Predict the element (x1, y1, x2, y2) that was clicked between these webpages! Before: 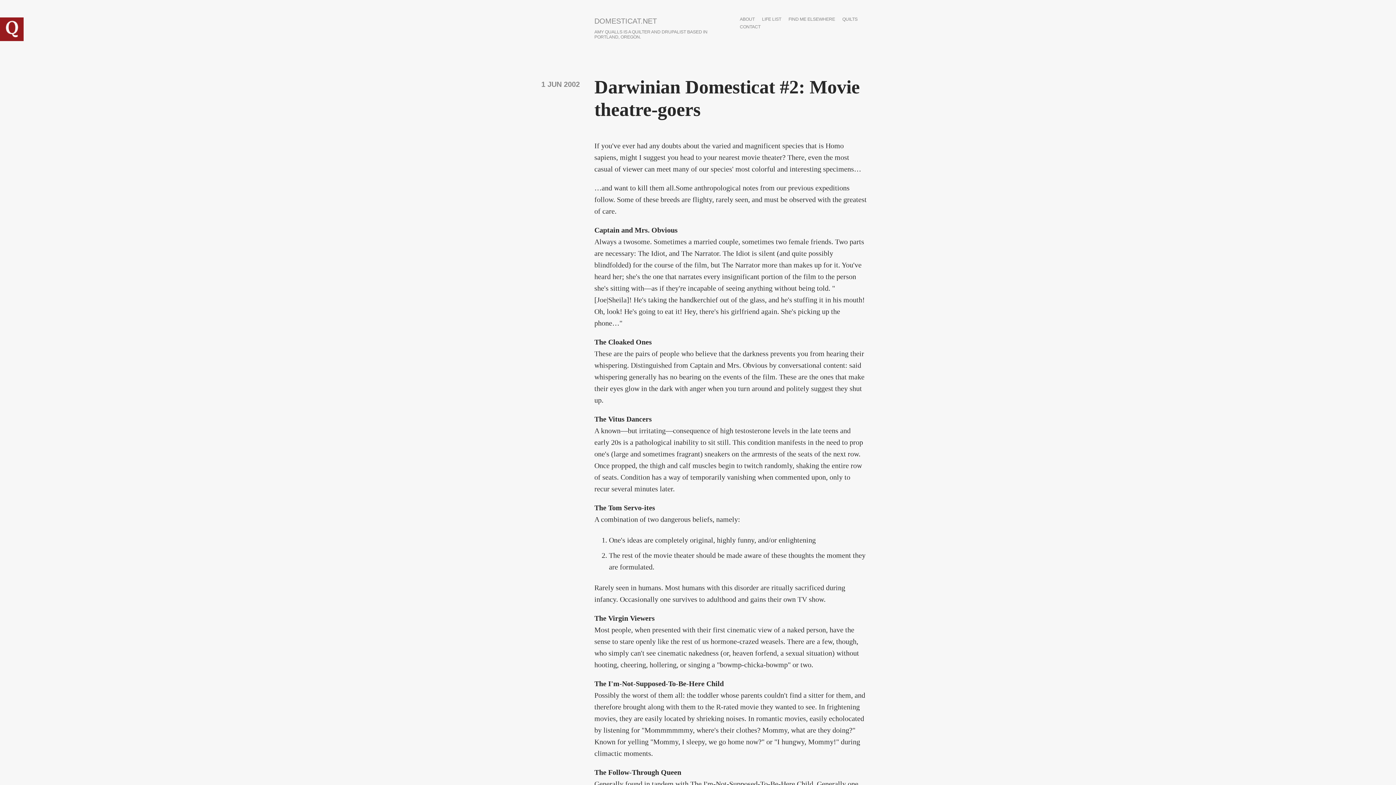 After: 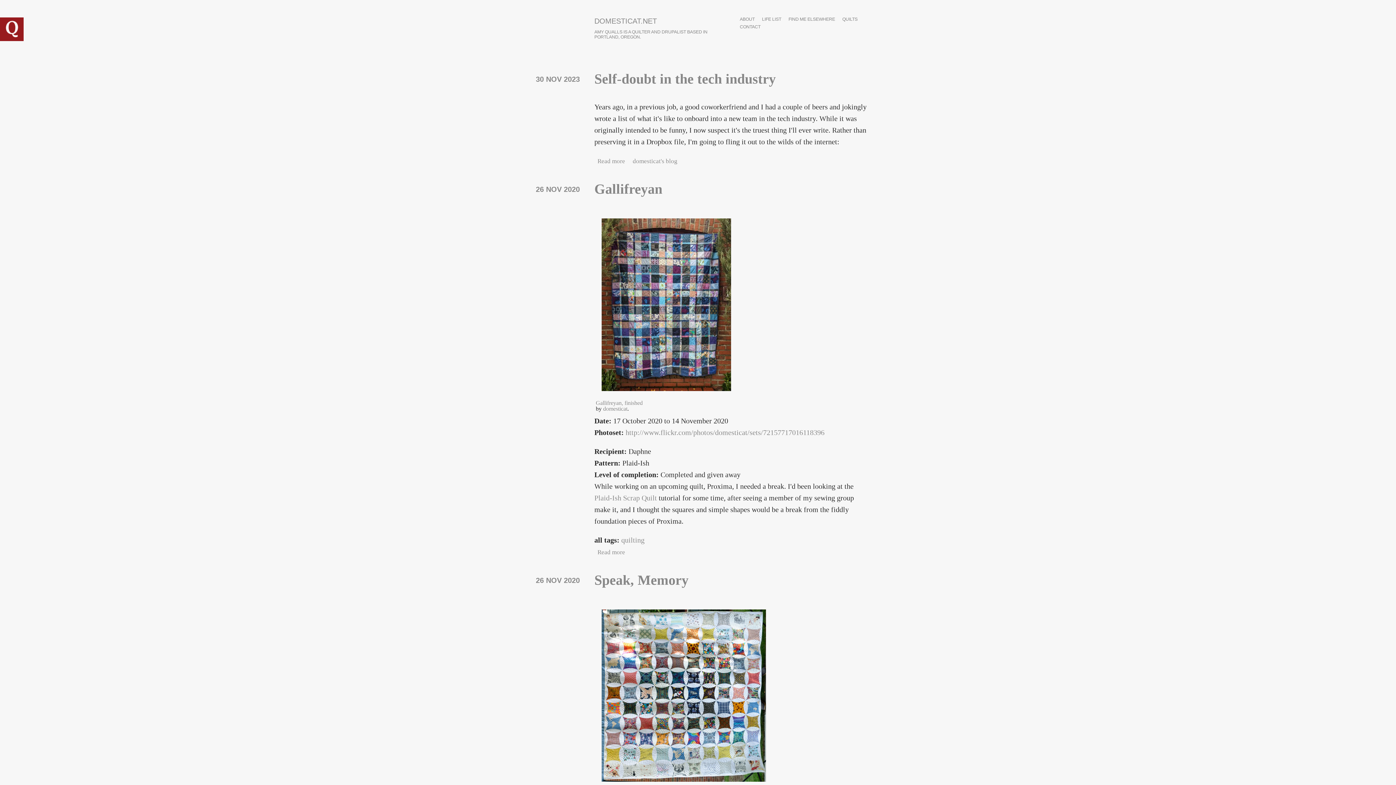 Action: bbox: (0, 34, 23, 42)